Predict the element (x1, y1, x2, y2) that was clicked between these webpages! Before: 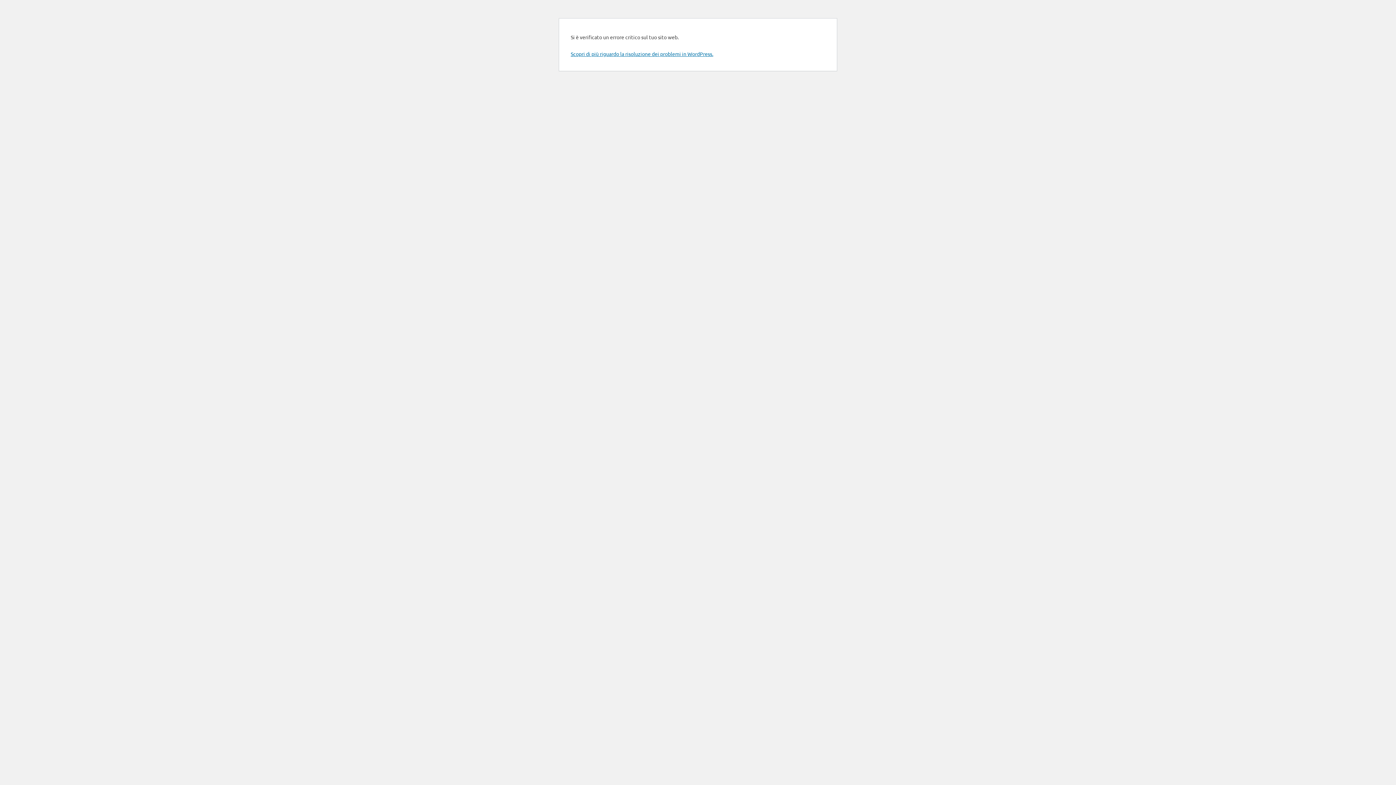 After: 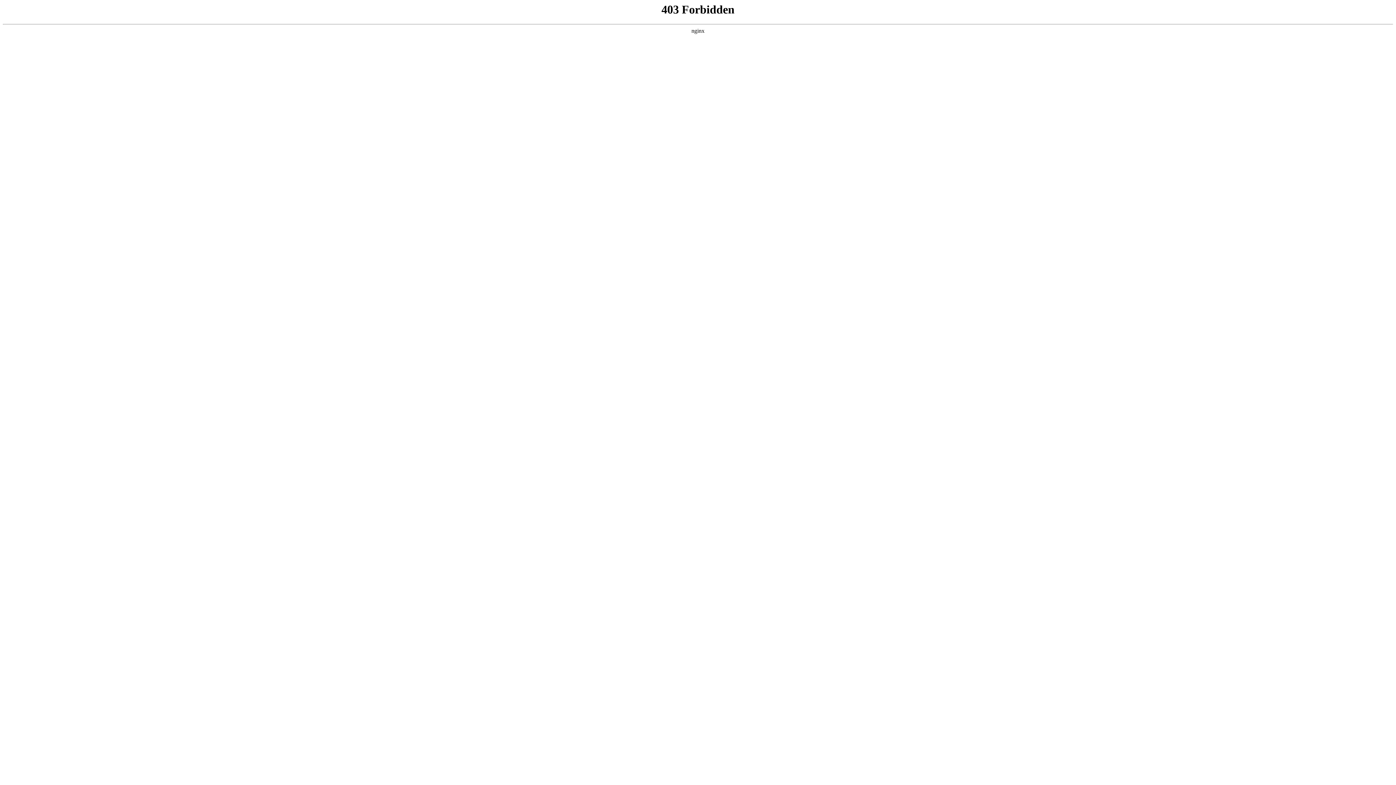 Action: bbox: (570, 50, 713, 57) label: Scopri di più riguardo la risoluzione dei problemi in WordPress.